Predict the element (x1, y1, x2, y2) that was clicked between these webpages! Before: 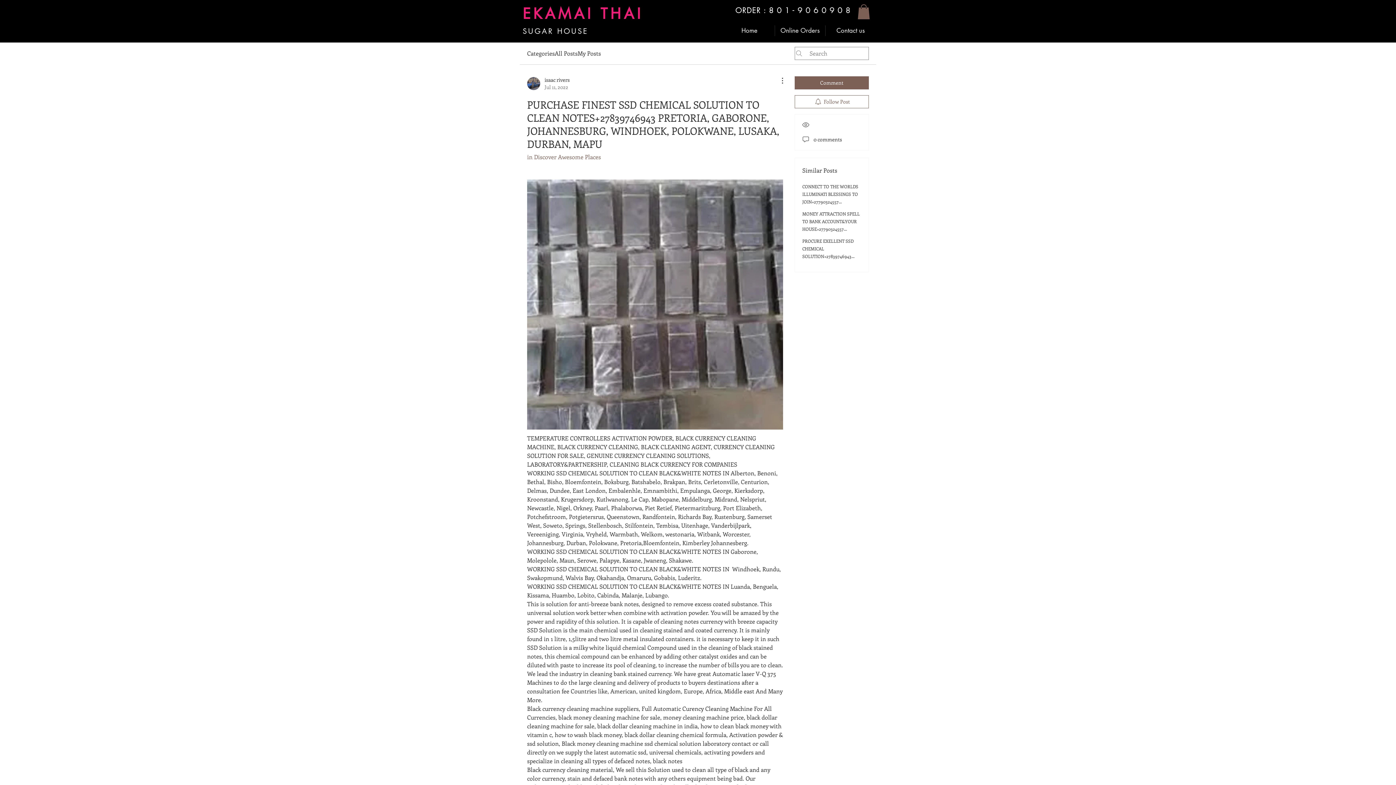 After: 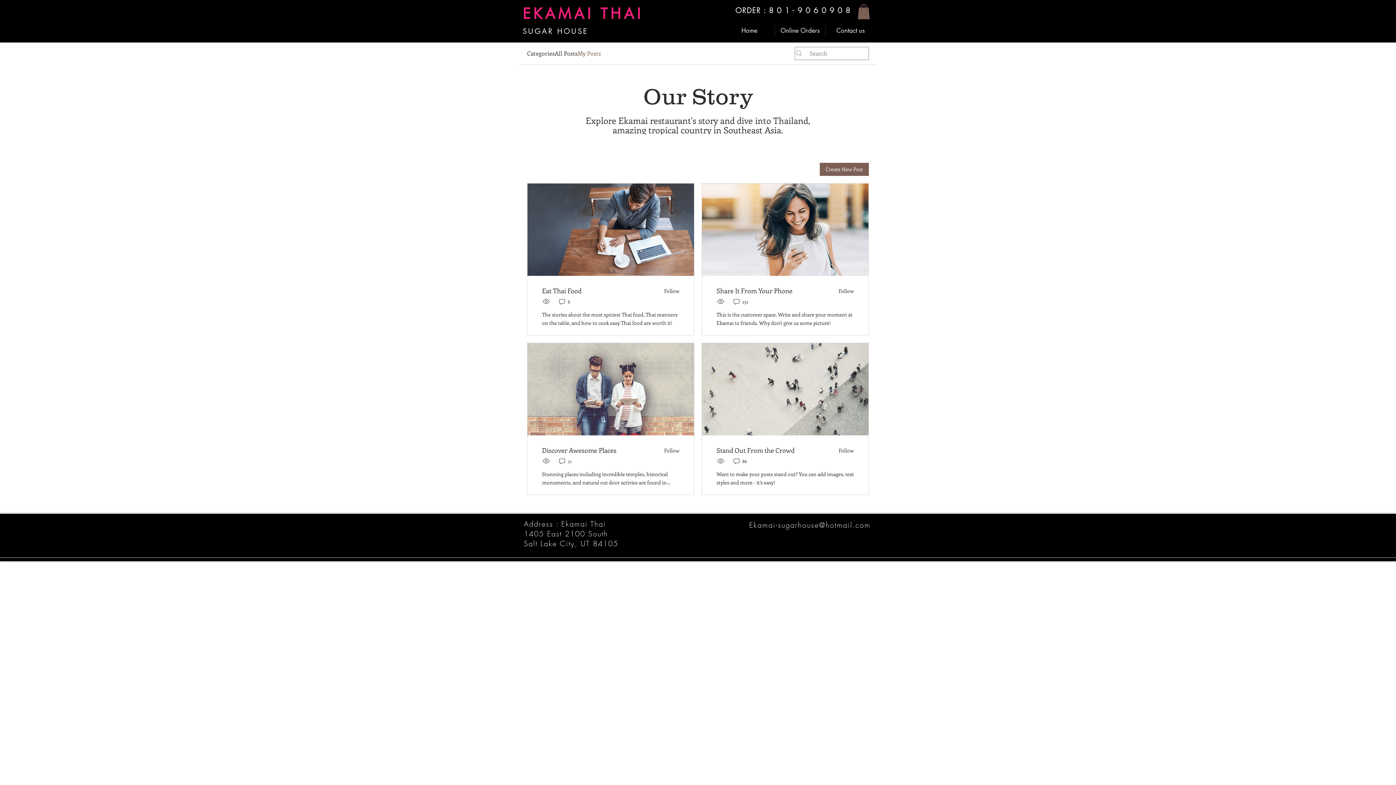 Action: label: My Posts bbox: (577, 48, 601, 57)